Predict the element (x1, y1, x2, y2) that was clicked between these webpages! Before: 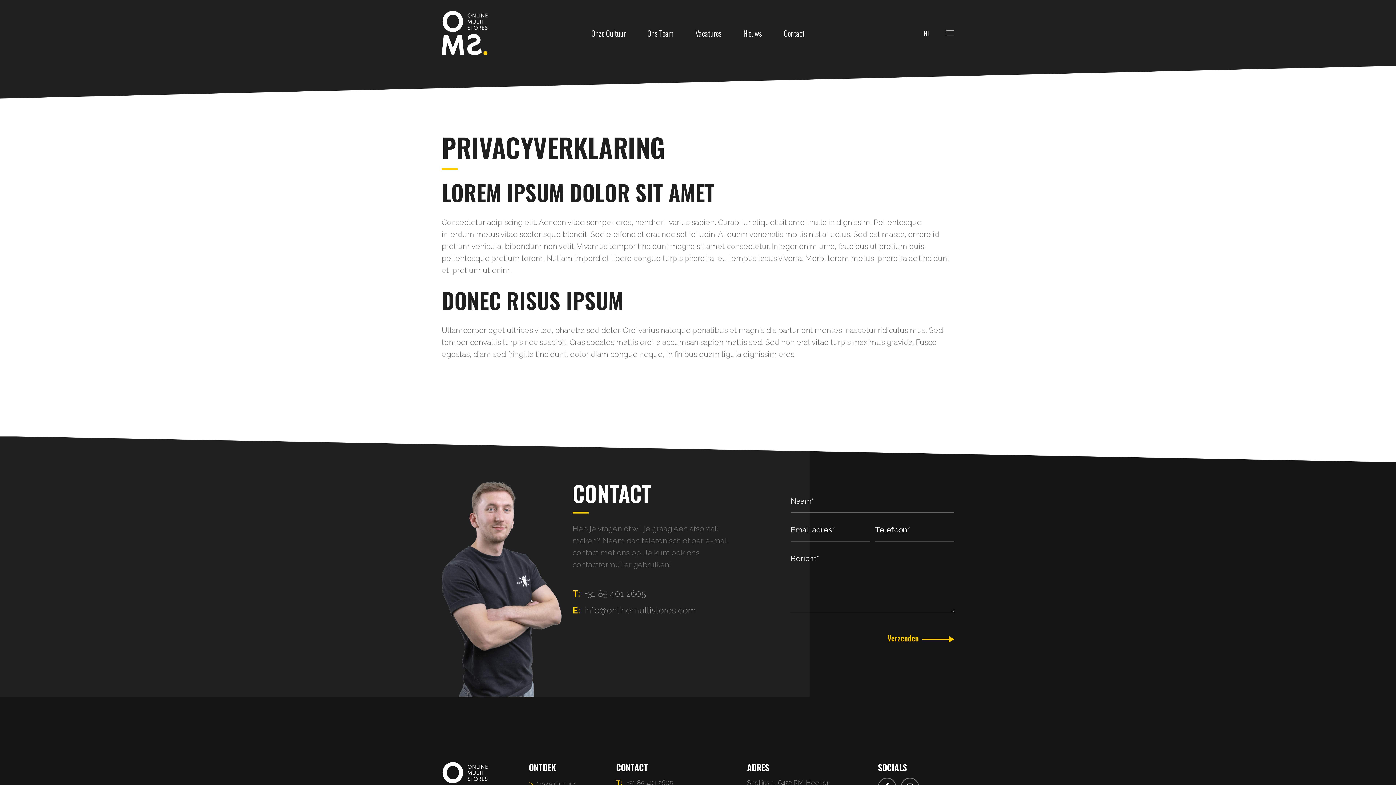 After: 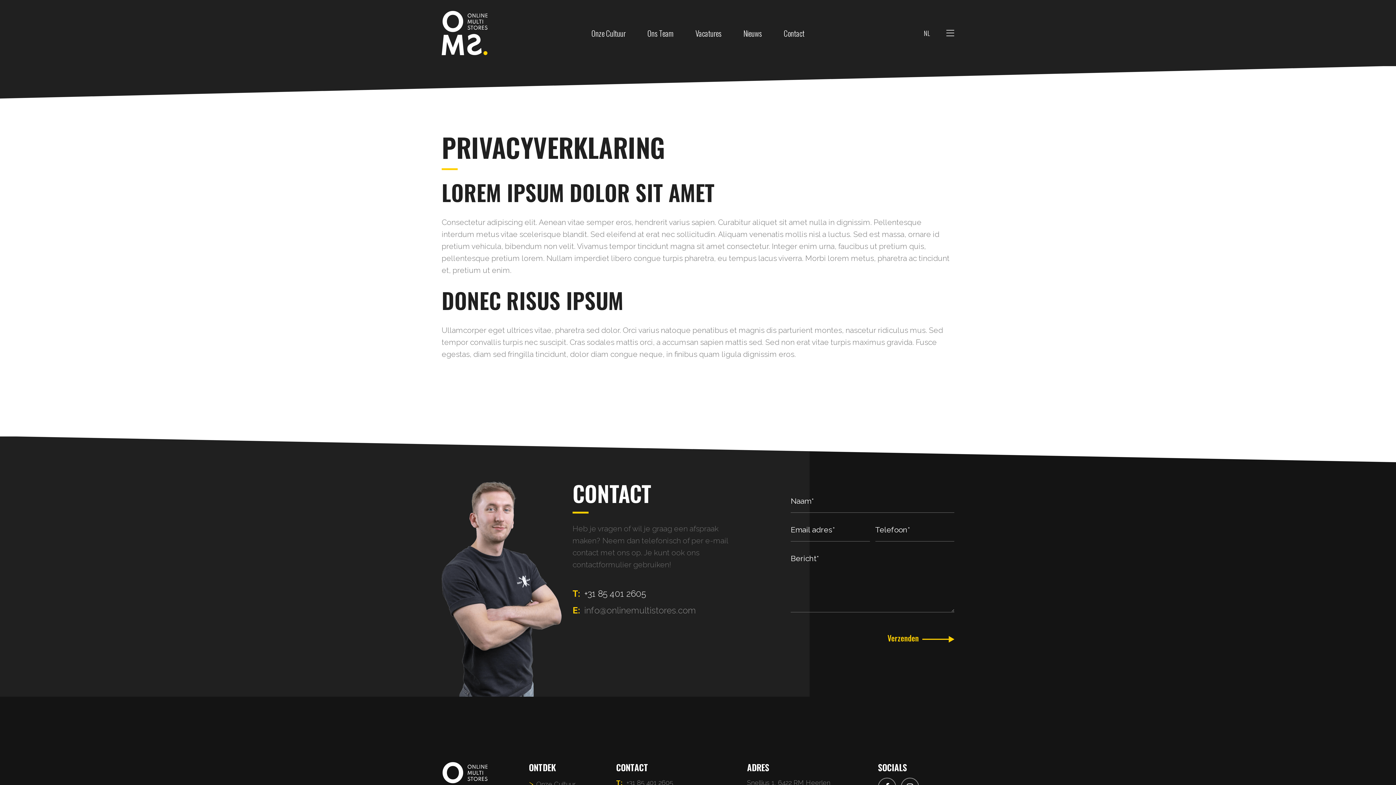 Action: bbox: (584, 587, 646, 601) label: +31 85 401 2605